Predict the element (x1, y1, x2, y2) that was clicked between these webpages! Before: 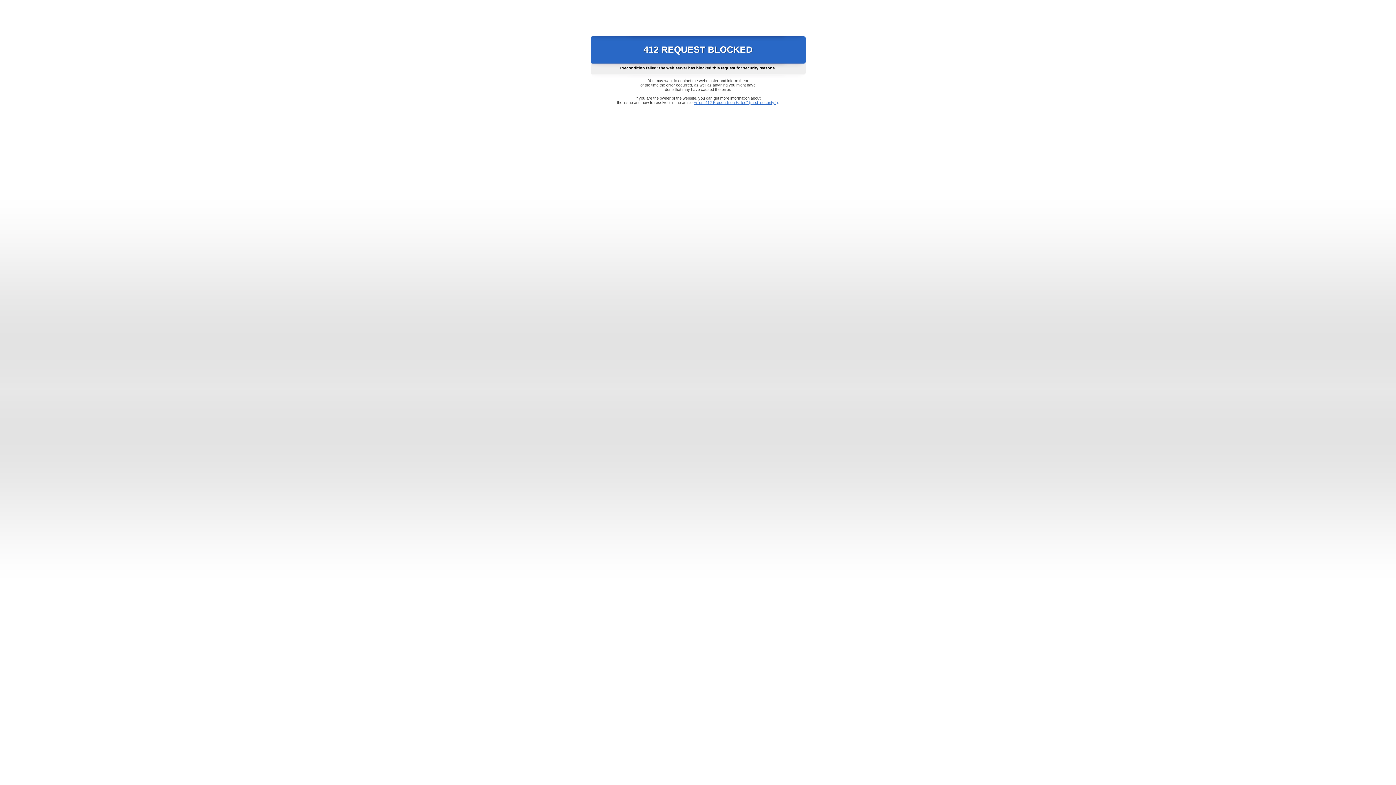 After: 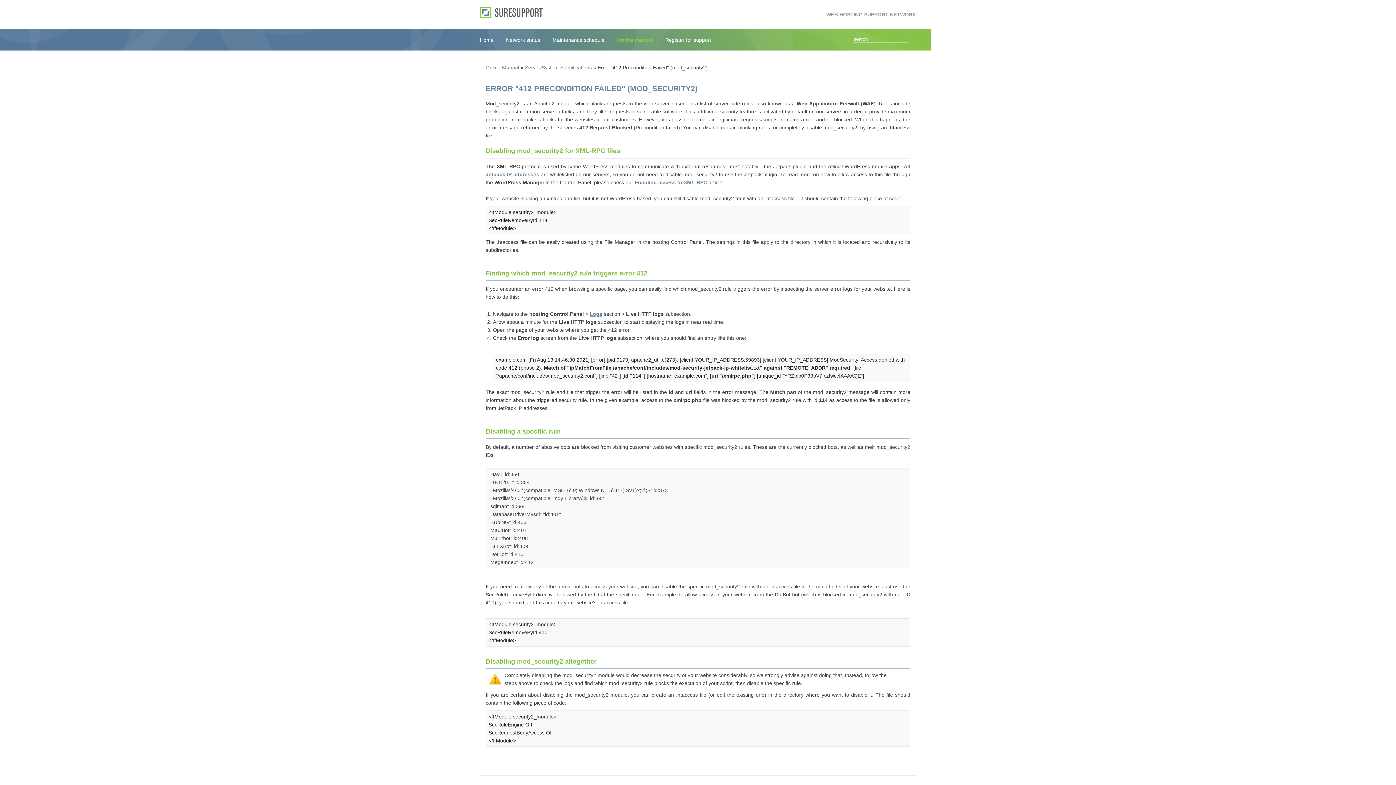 Action: bbox: (693, 100, 778, 104) label: Error "412 Precondition Failed" (mod_security2)